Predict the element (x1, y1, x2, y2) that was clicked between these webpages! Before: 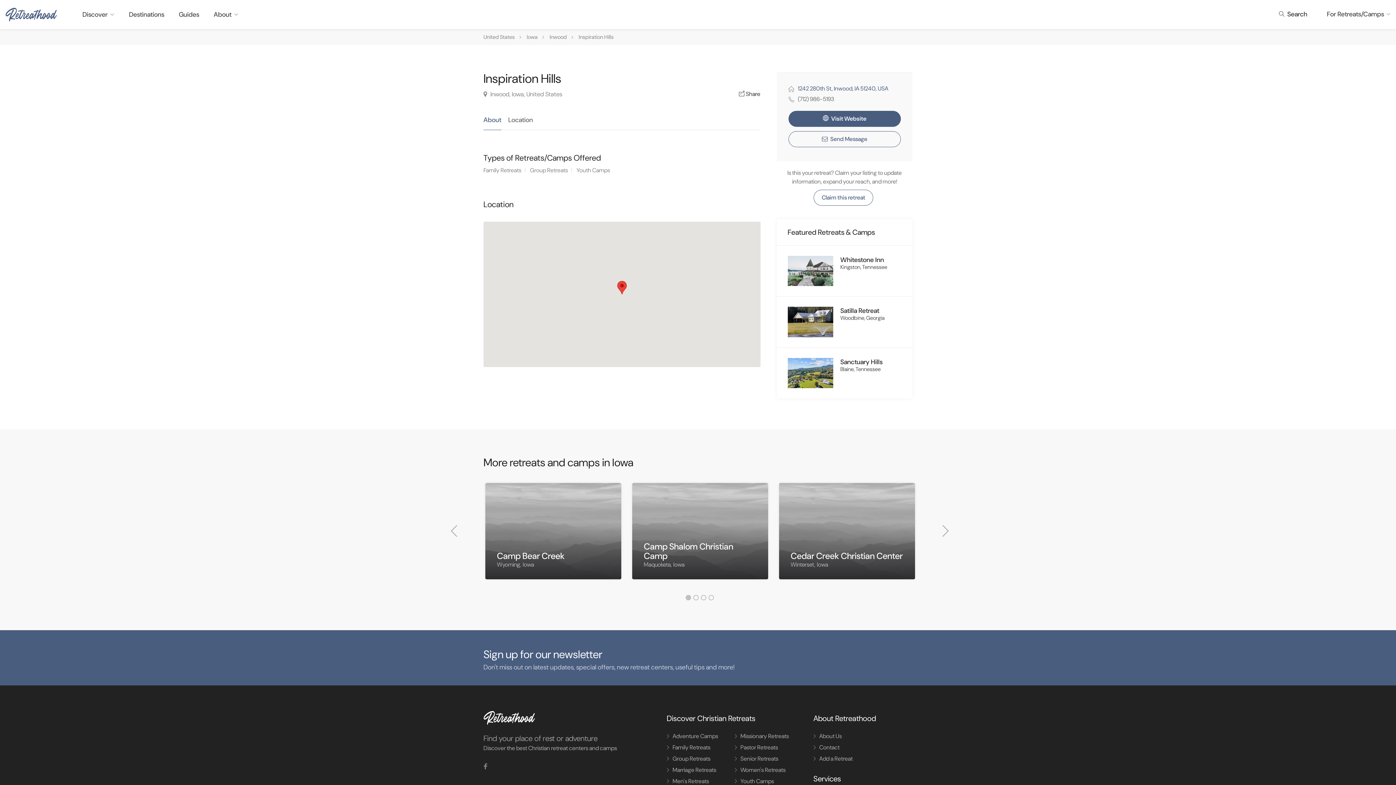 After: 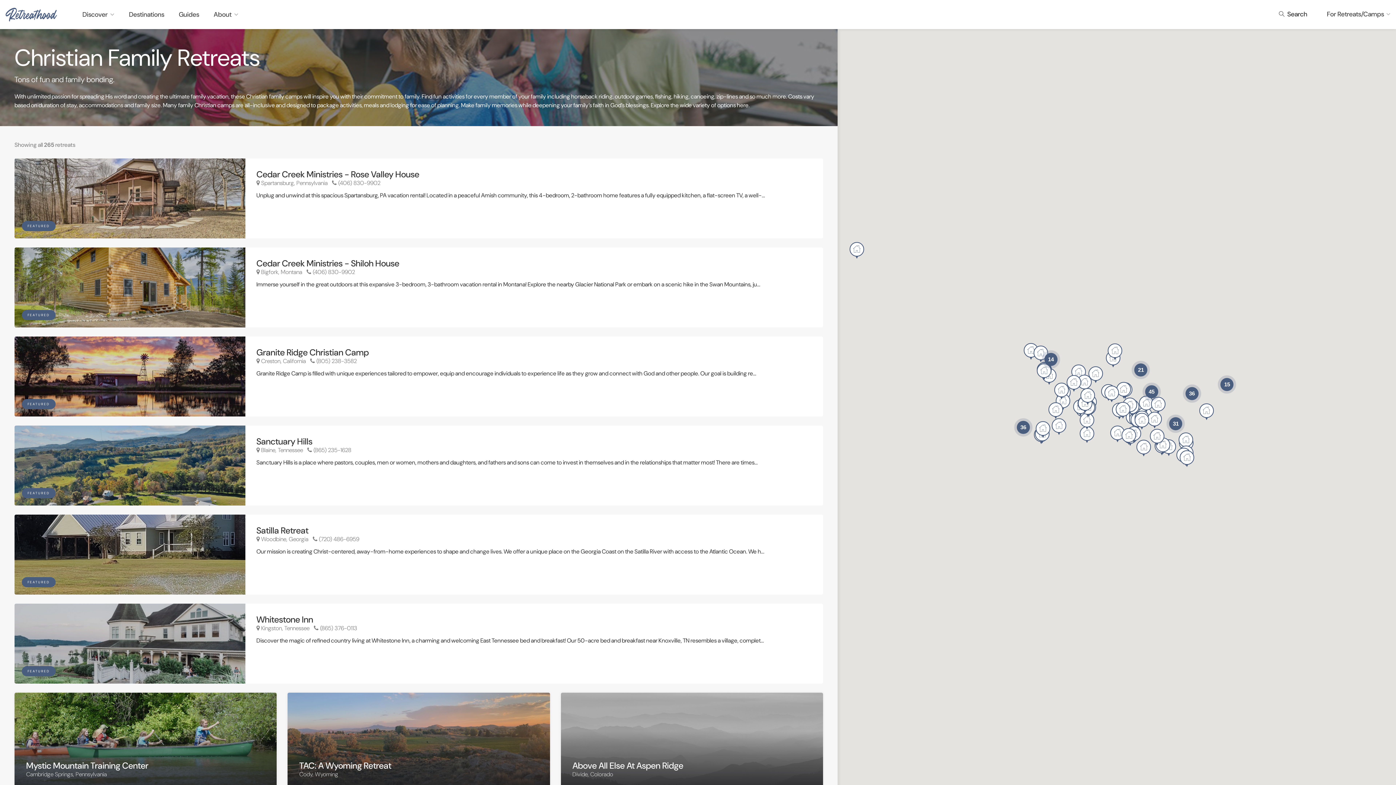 Action: label: Family Retreats bbox: (666, 743, 710, 754)